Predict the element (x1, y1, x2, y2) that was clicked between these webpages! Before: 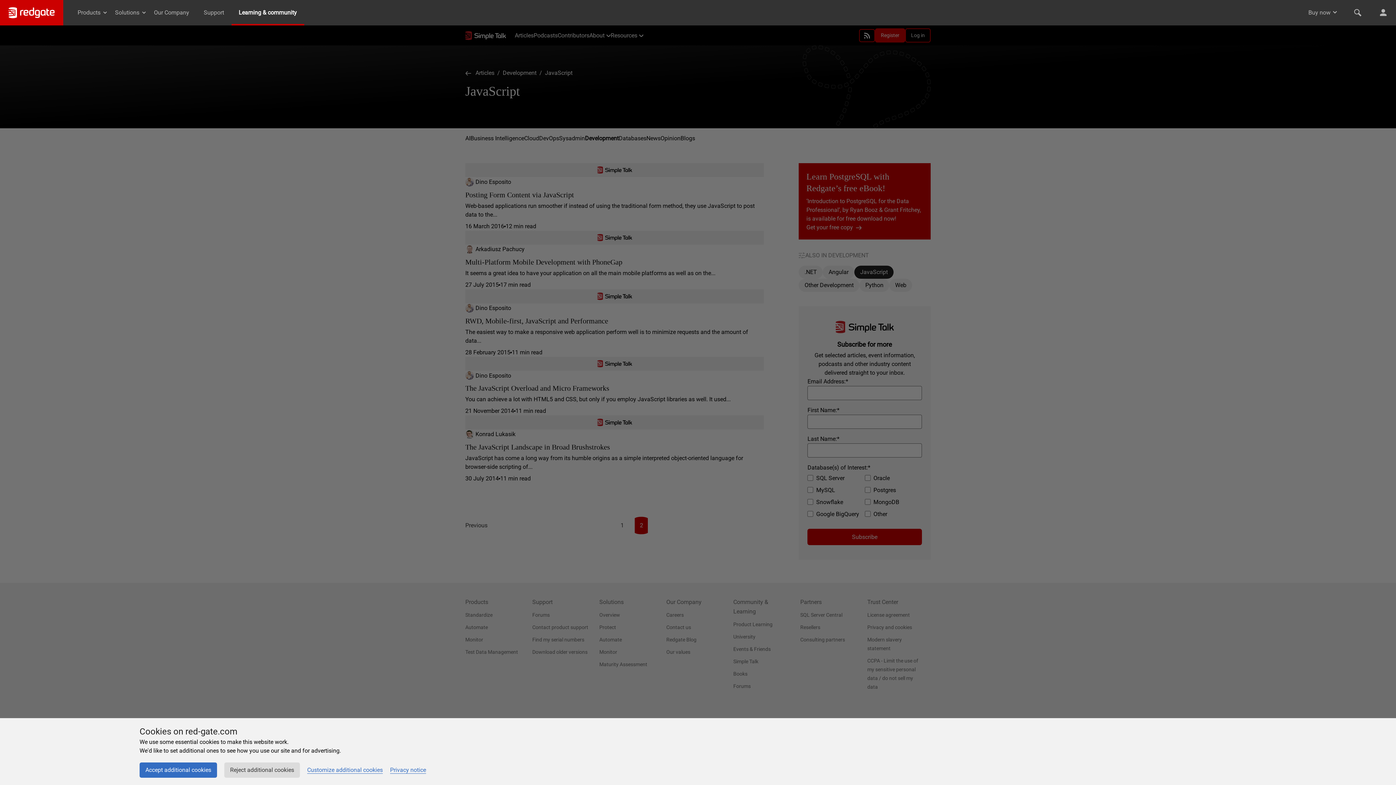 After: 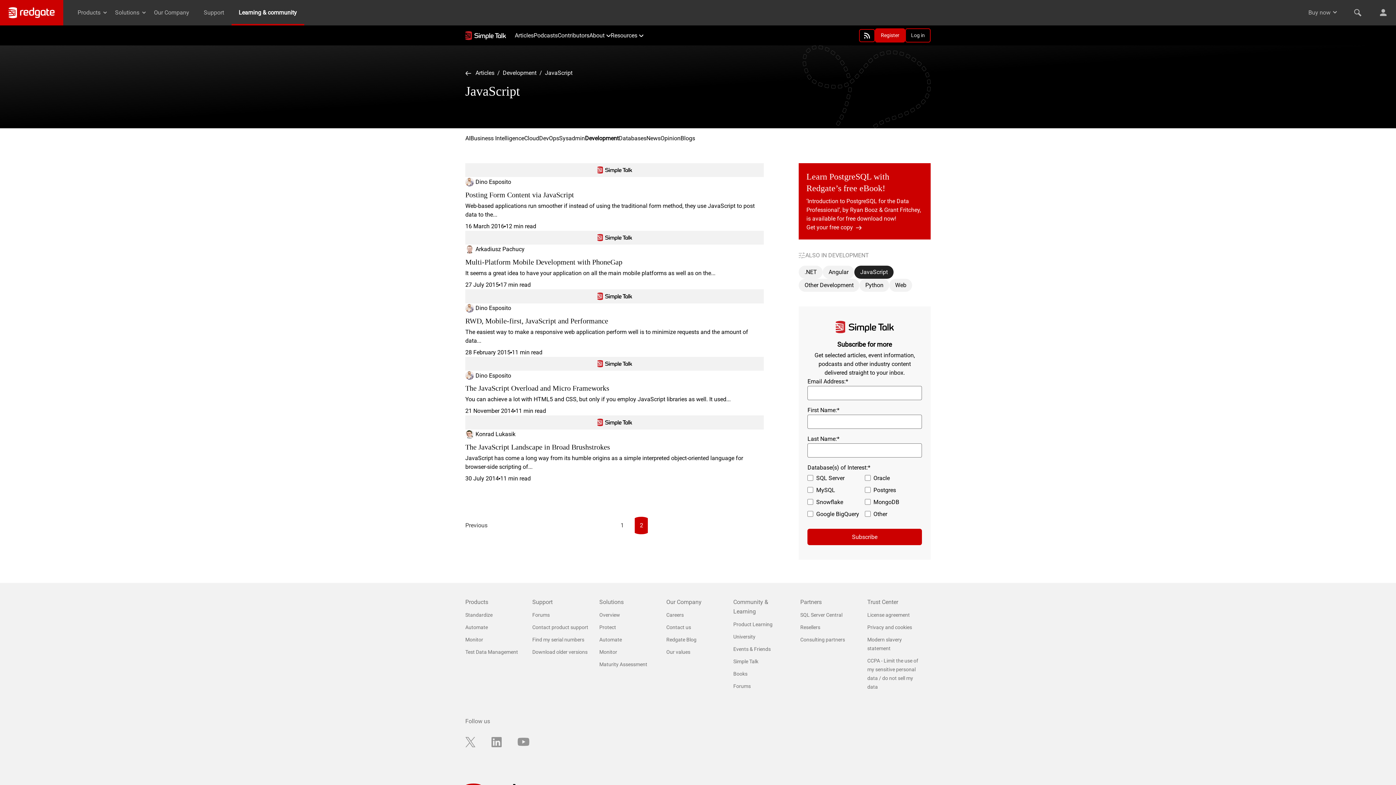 Action: bbox: (224, 762, 300, 778) label: Reject additional cookies